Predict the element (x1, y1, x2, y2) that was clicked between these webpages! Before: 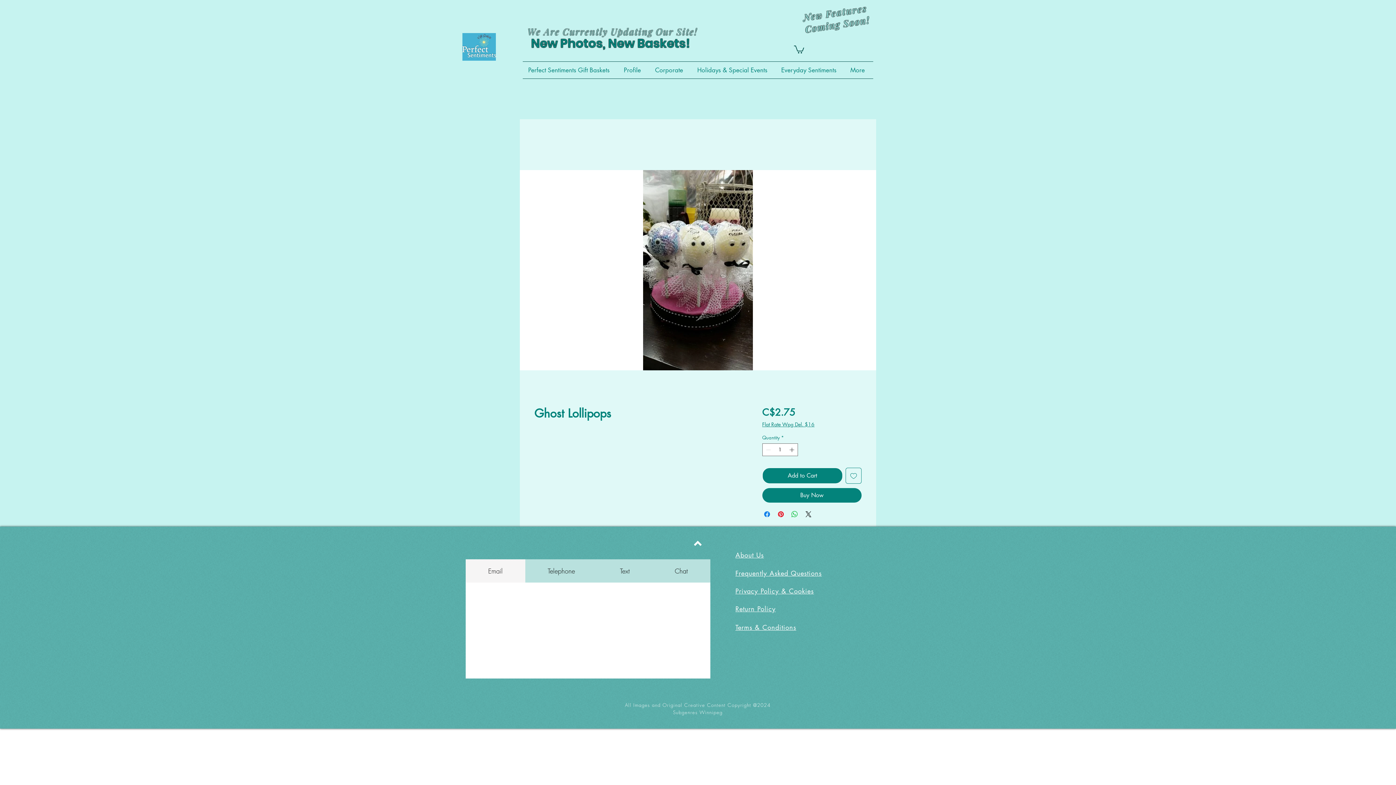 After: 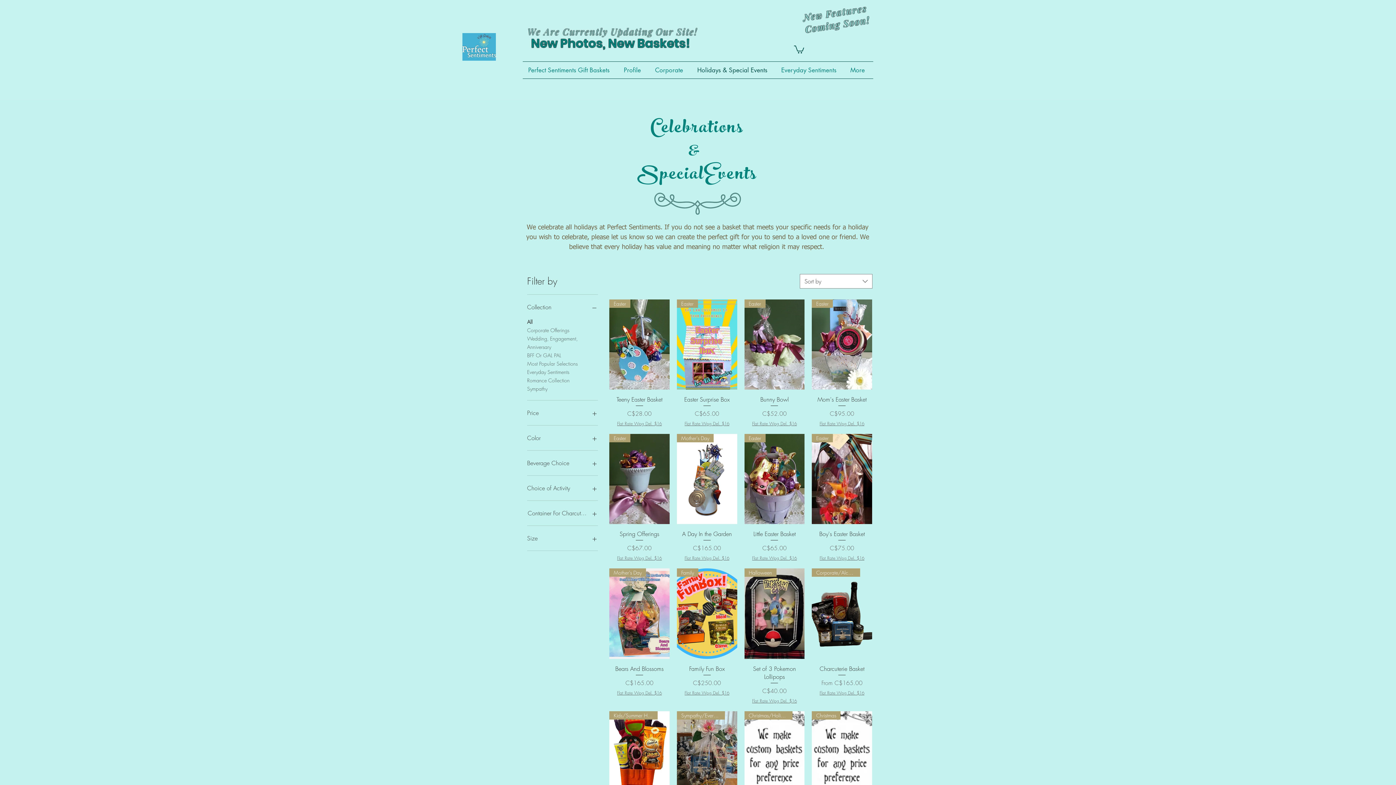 Action: label: Holidays & Special Events bbox: (692, 61, 776, 78)